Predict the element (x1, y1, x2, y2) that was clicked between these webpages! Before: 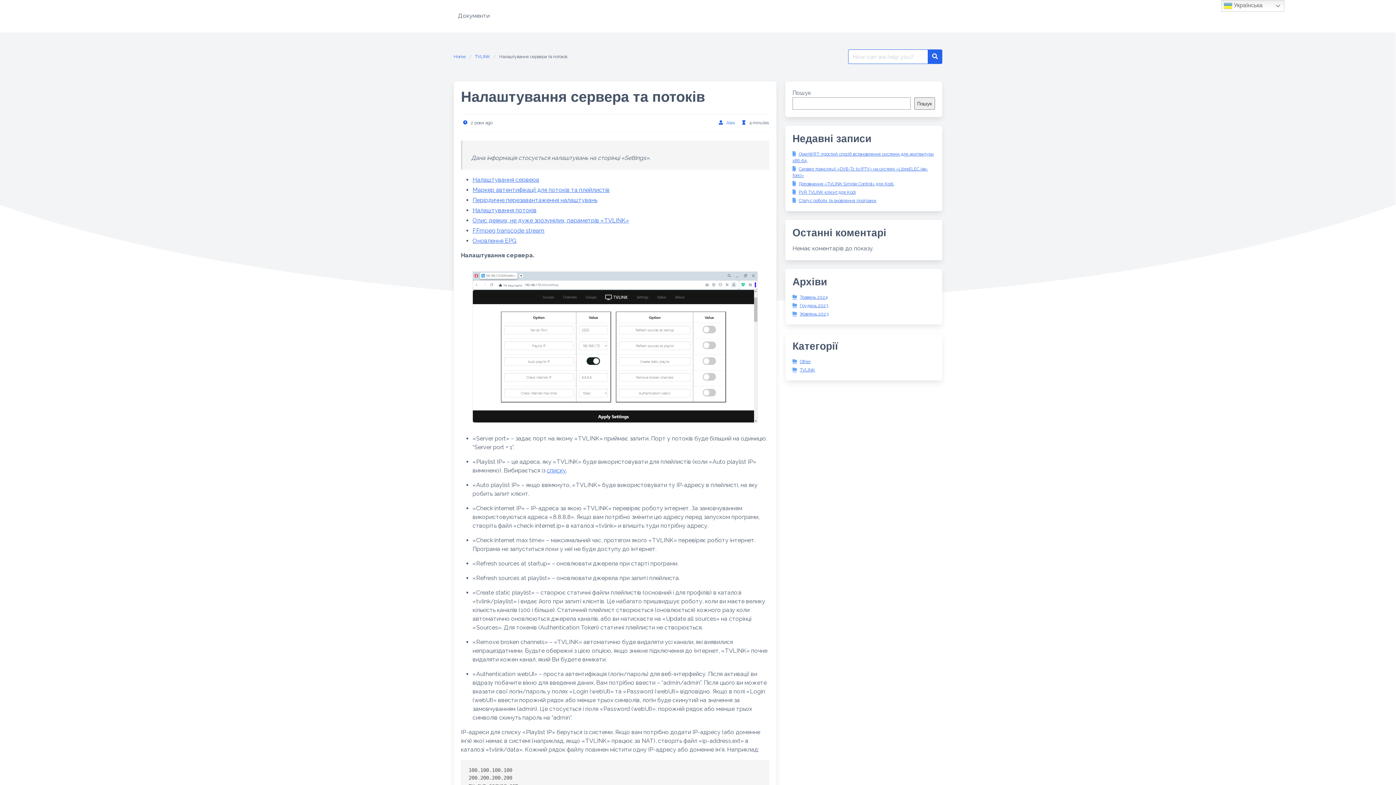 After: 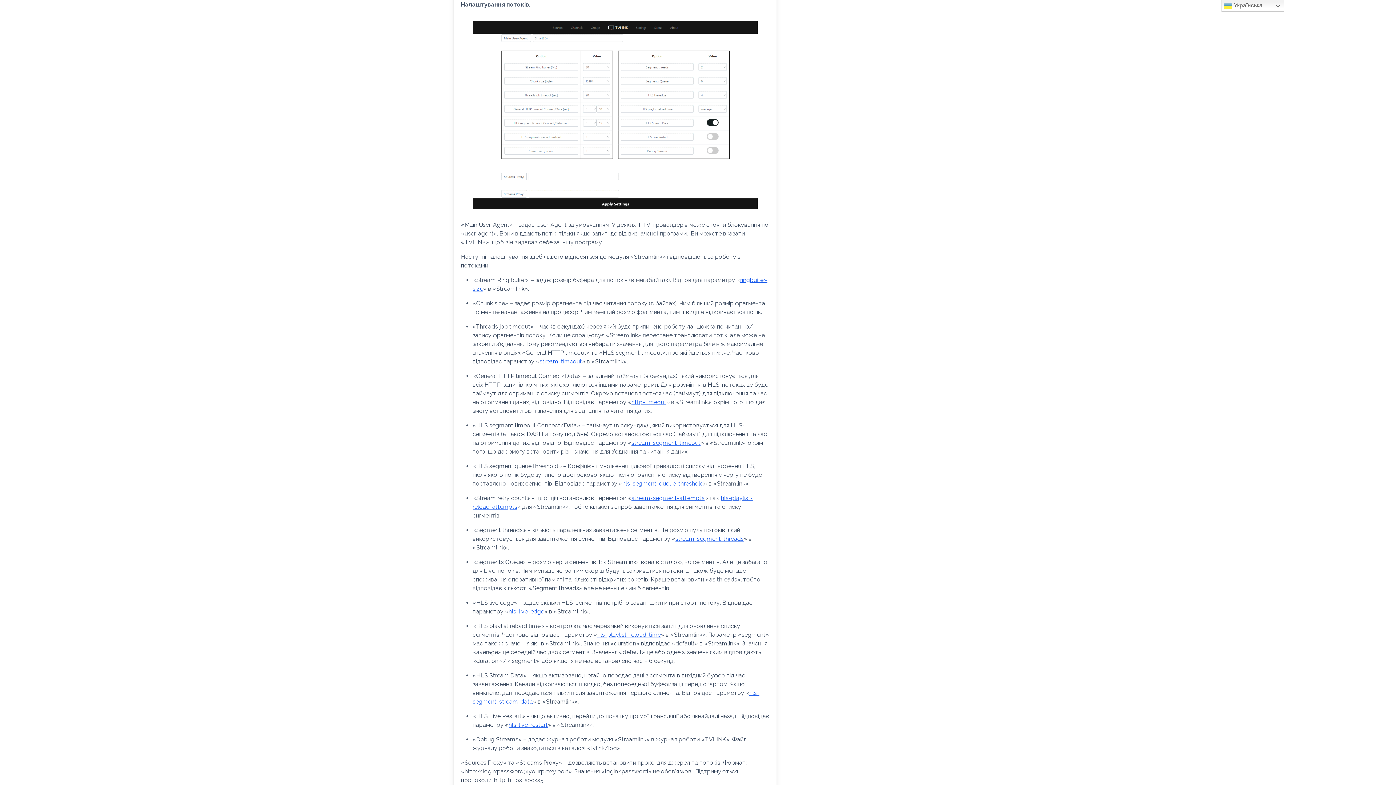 Action: label: Налаштування потоків bbox: (472, 206, 536, 213)